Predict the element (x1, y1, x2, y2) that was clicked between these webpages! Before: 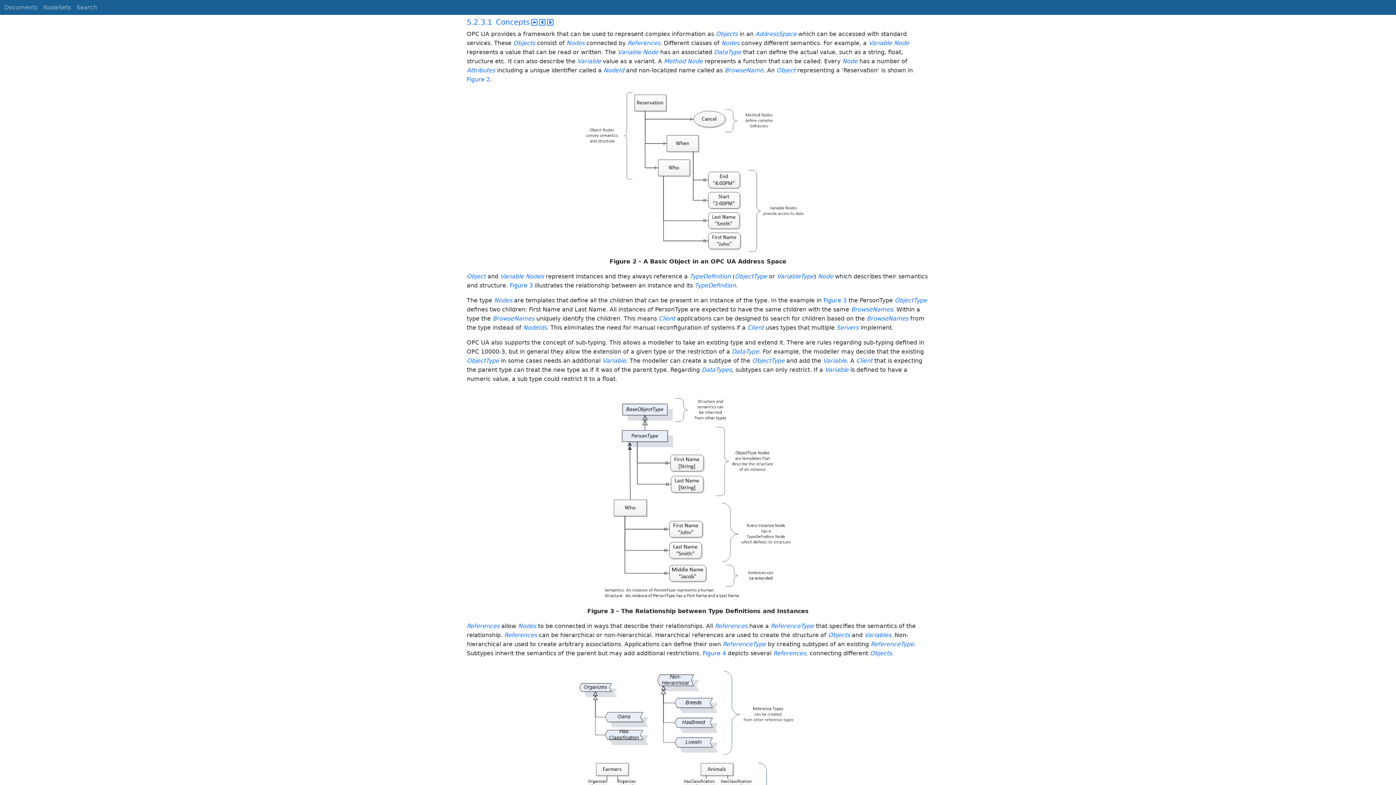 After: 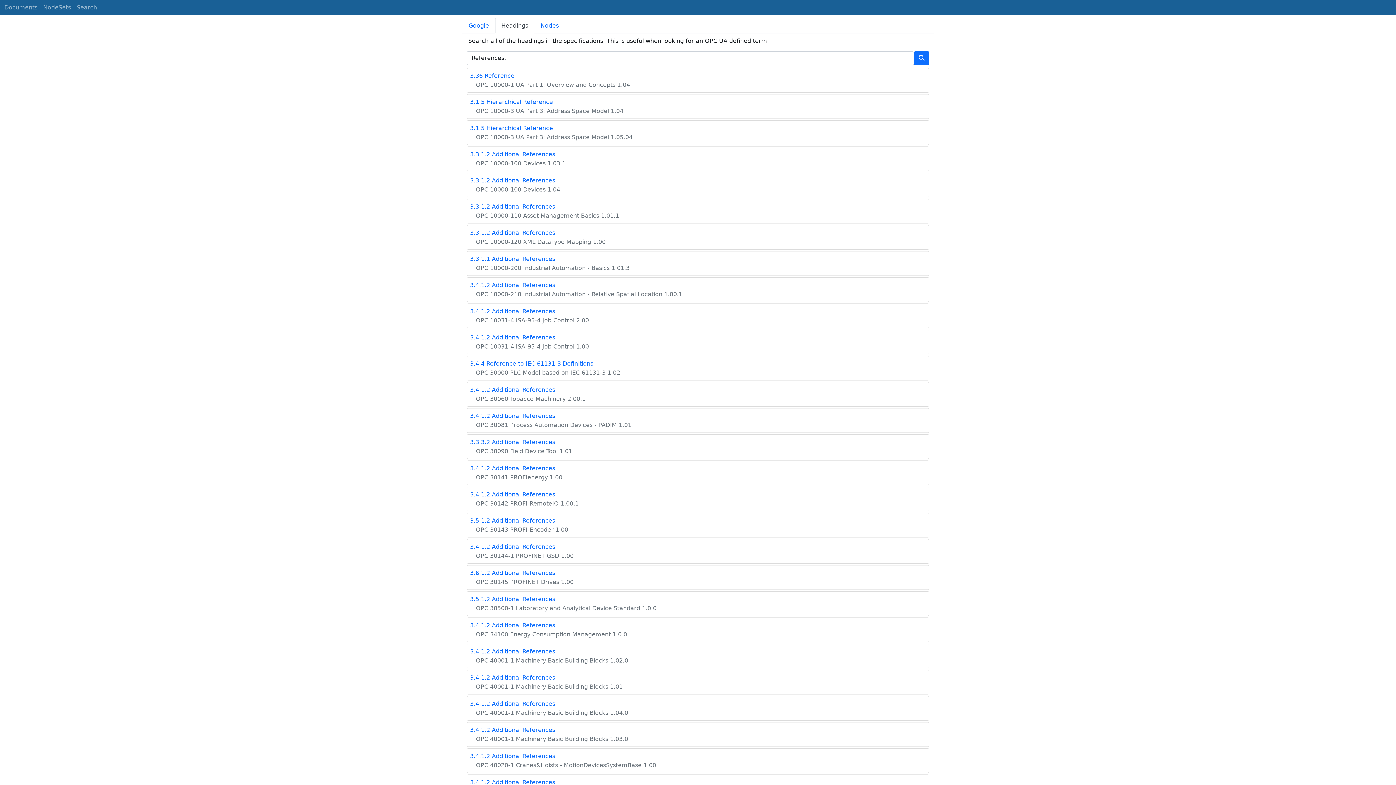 Action: bbox: (773, 650, 808, 657) label: References,